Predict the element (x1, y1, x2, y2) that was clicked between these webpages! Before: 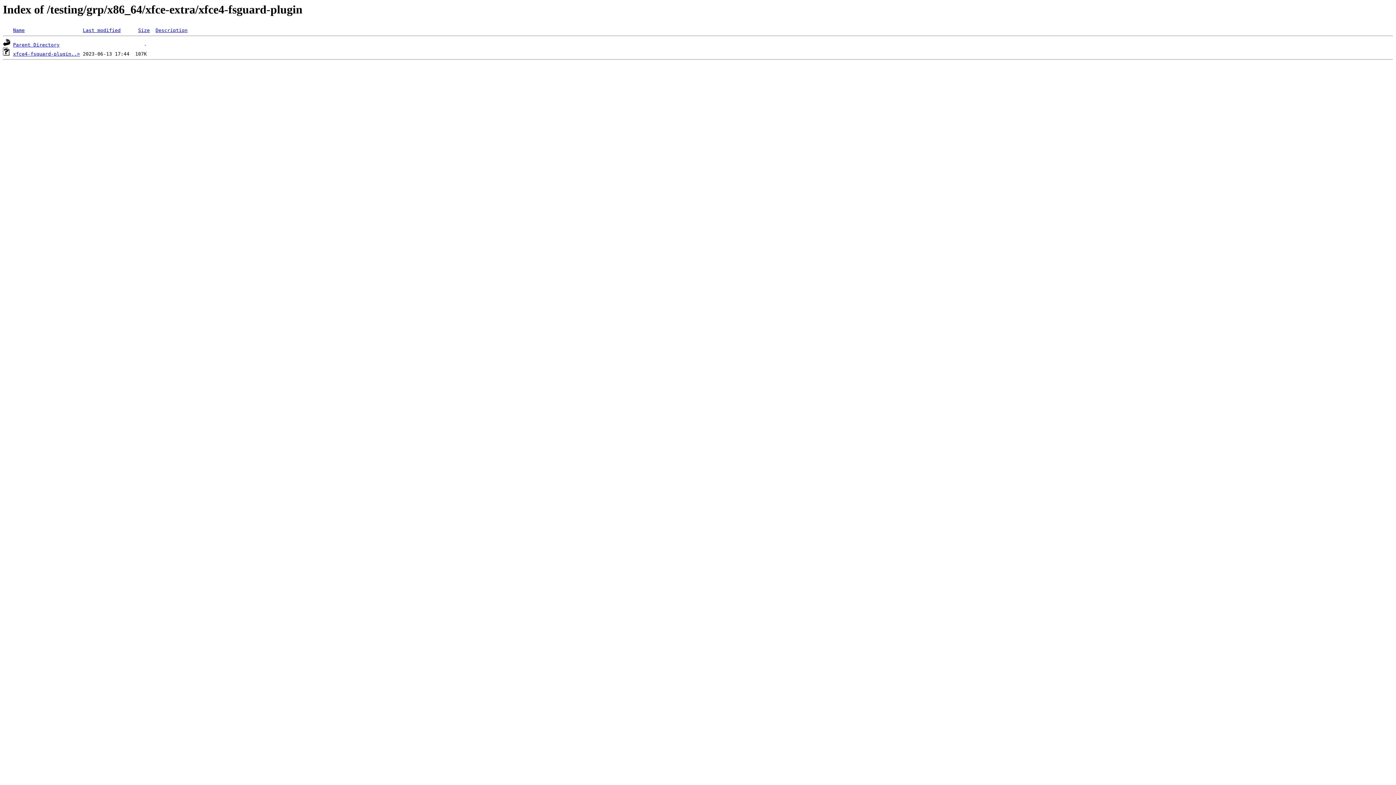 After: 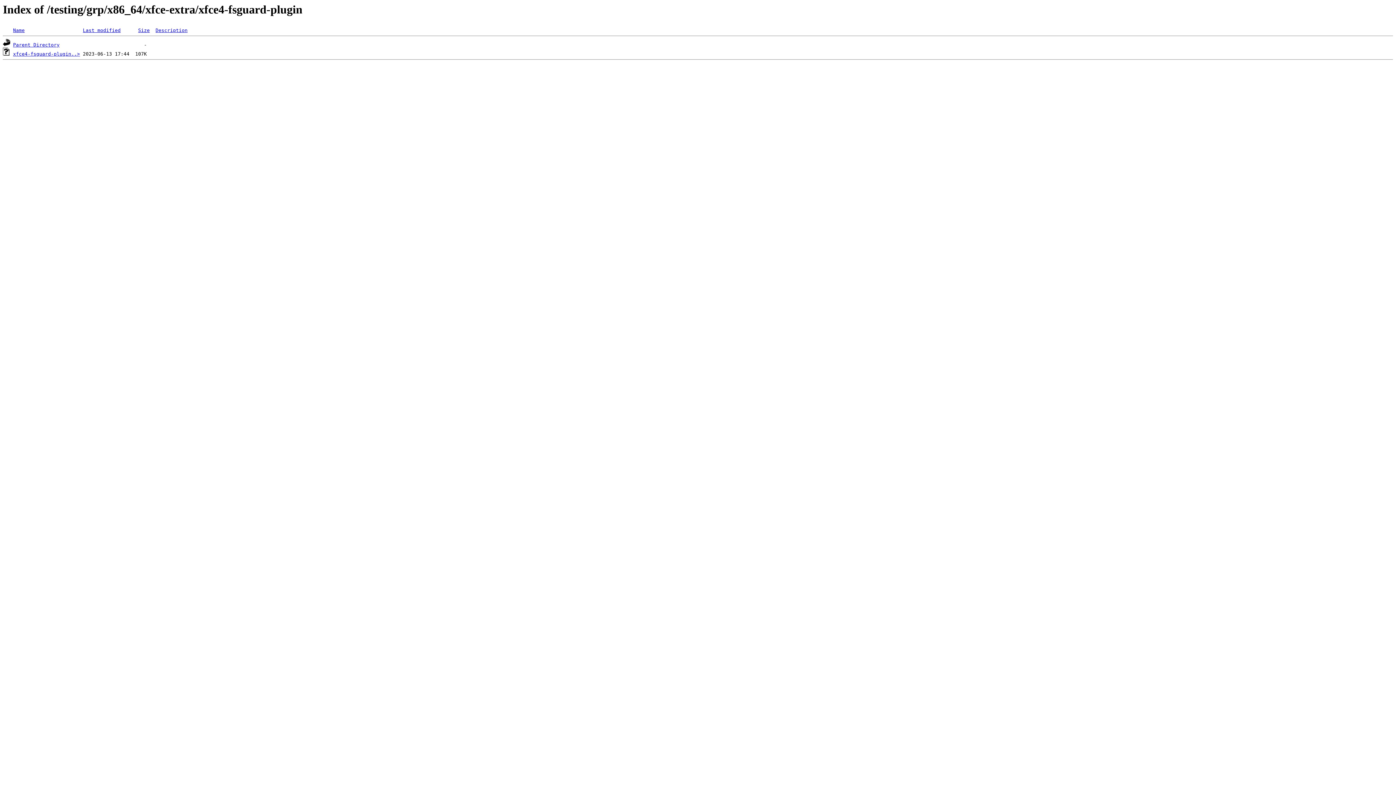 Action: label: xfce4-fsguard-plugin..> bbox: (13, 51, 80, 56)